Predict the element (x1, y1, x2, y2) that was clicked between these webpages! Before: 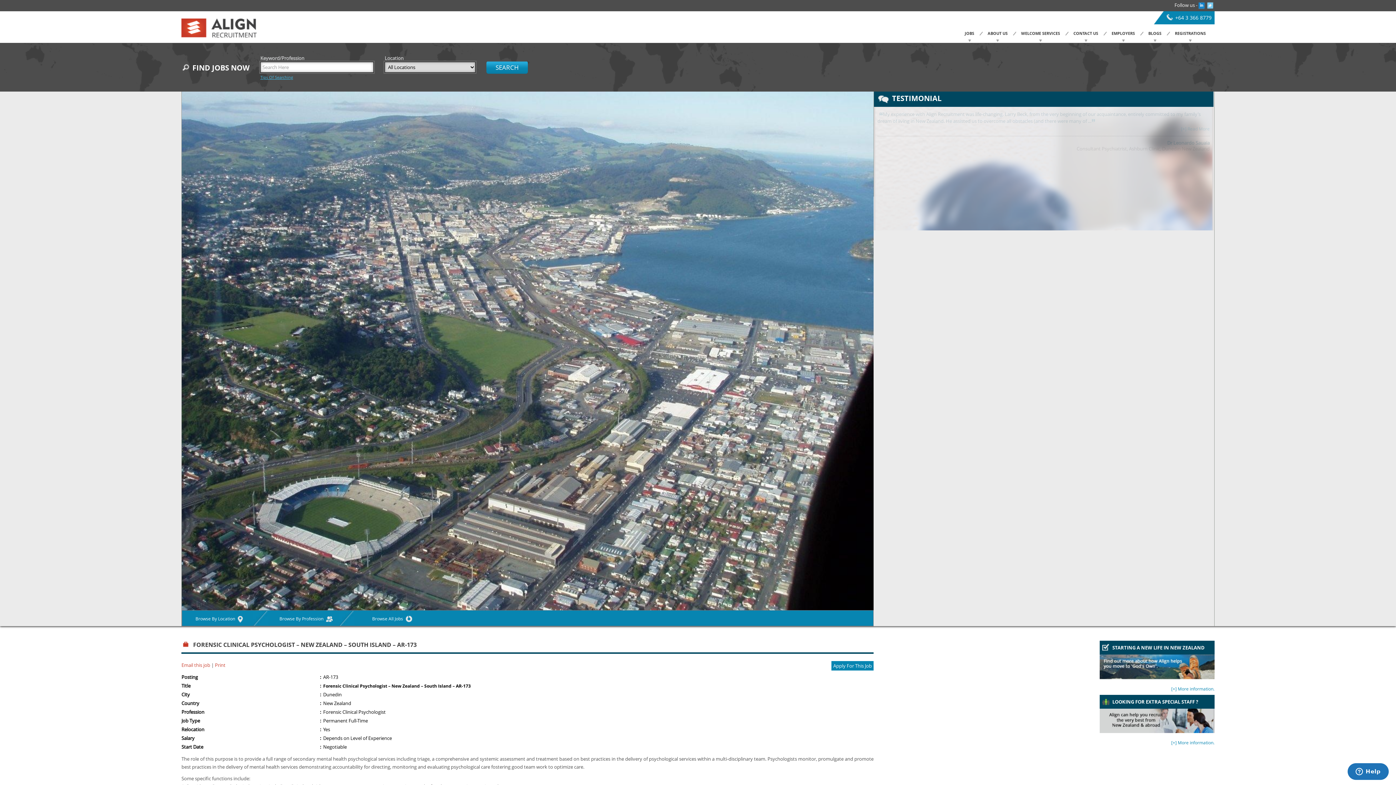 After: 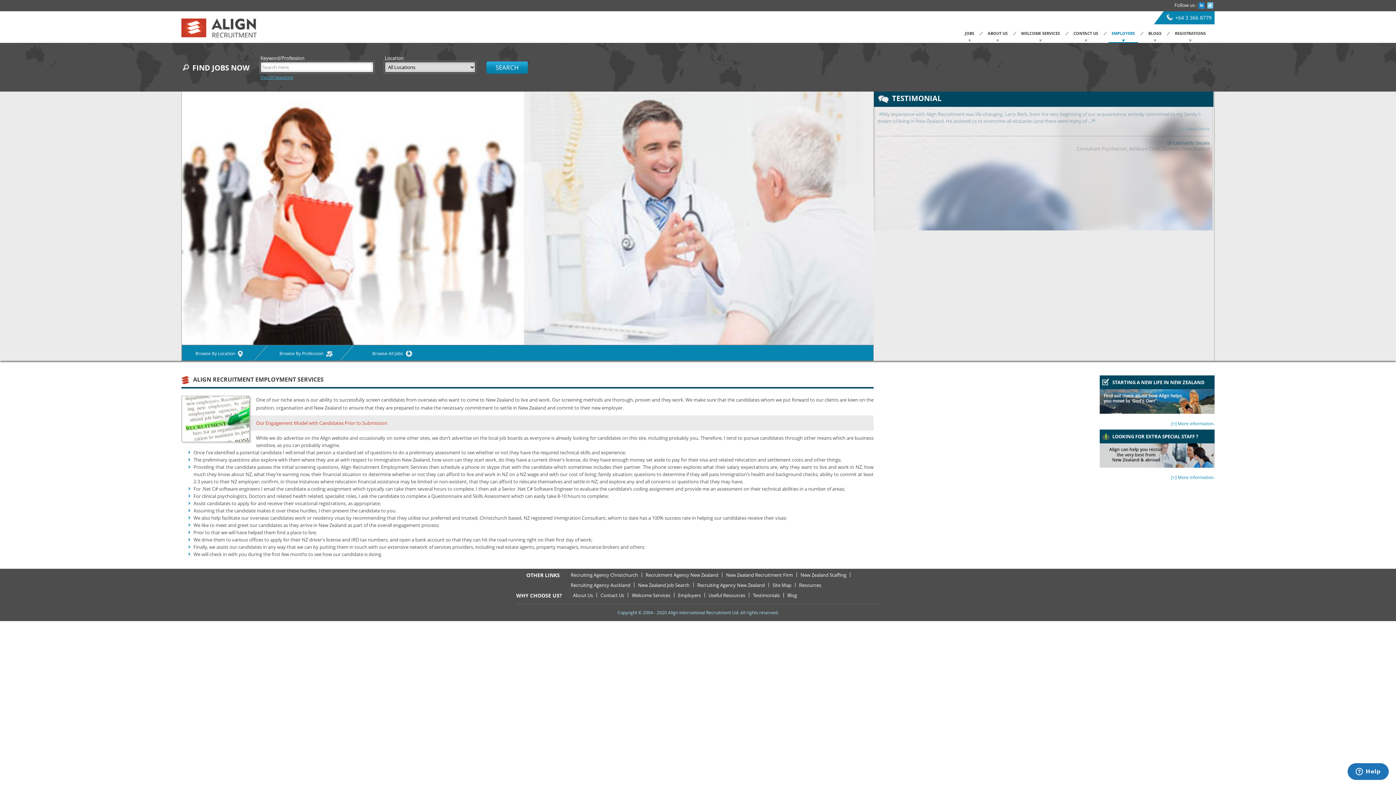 Action: label: [+] More information. bbox: (1171, 740, 1214, 746)